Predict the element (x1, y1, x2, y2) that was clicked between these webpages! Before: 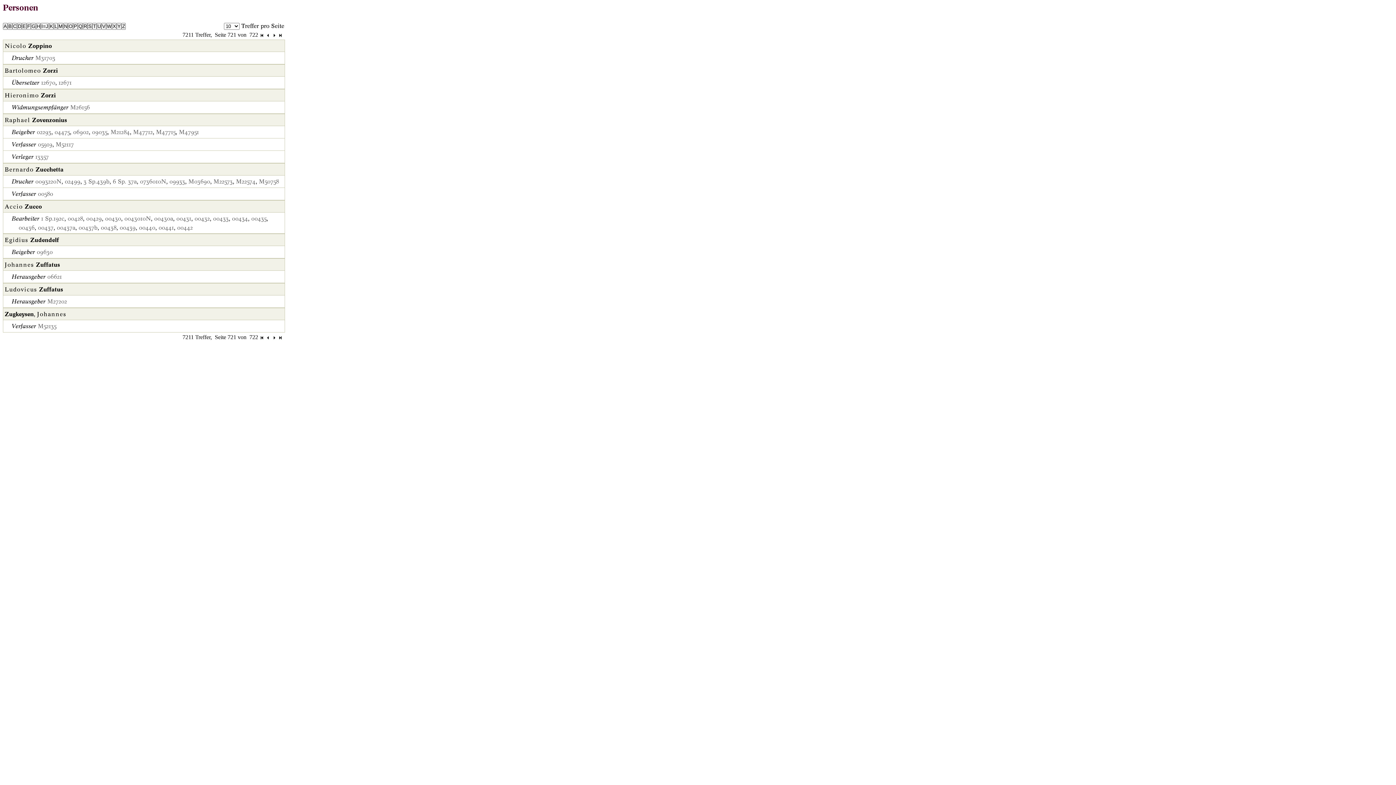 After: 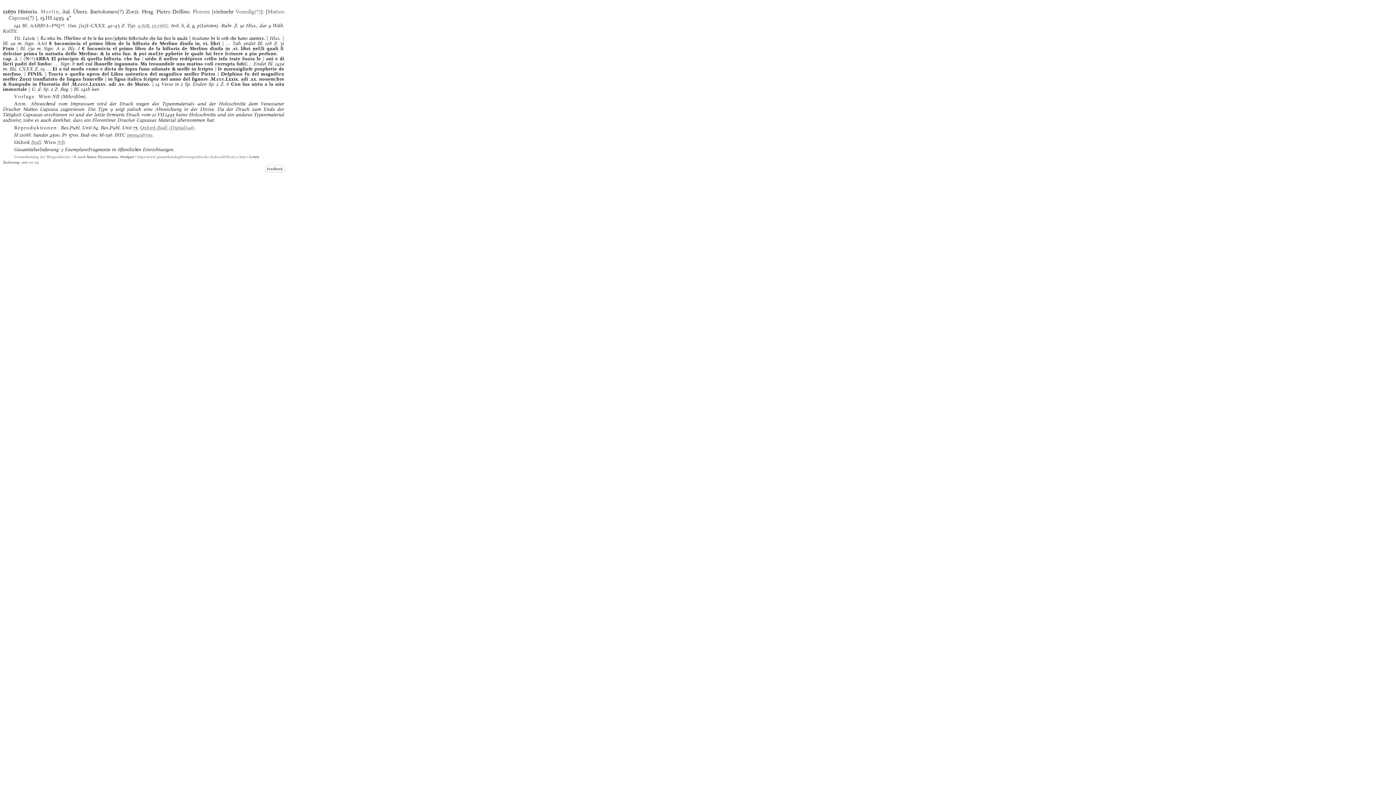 Action: bbox: (41, 79, 55, 86) label: 12670